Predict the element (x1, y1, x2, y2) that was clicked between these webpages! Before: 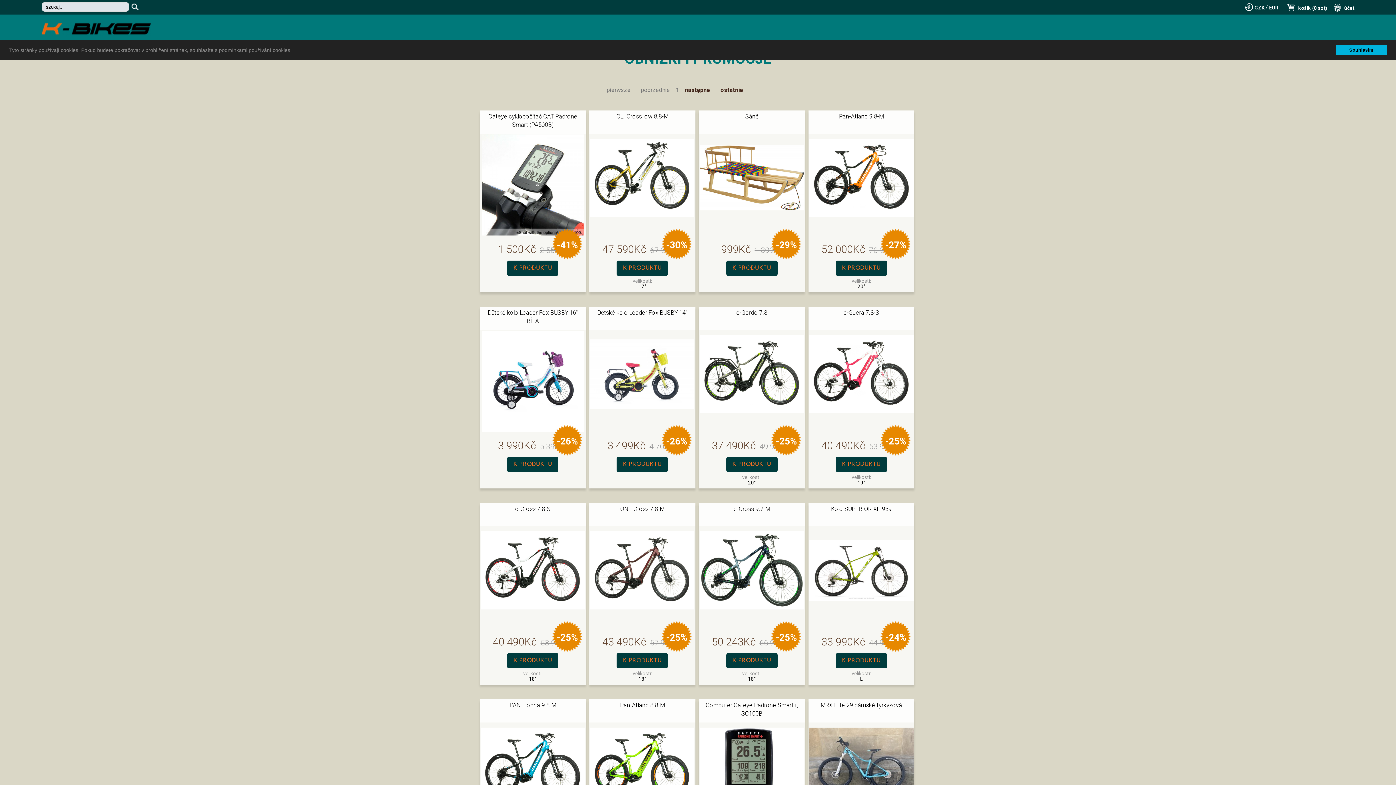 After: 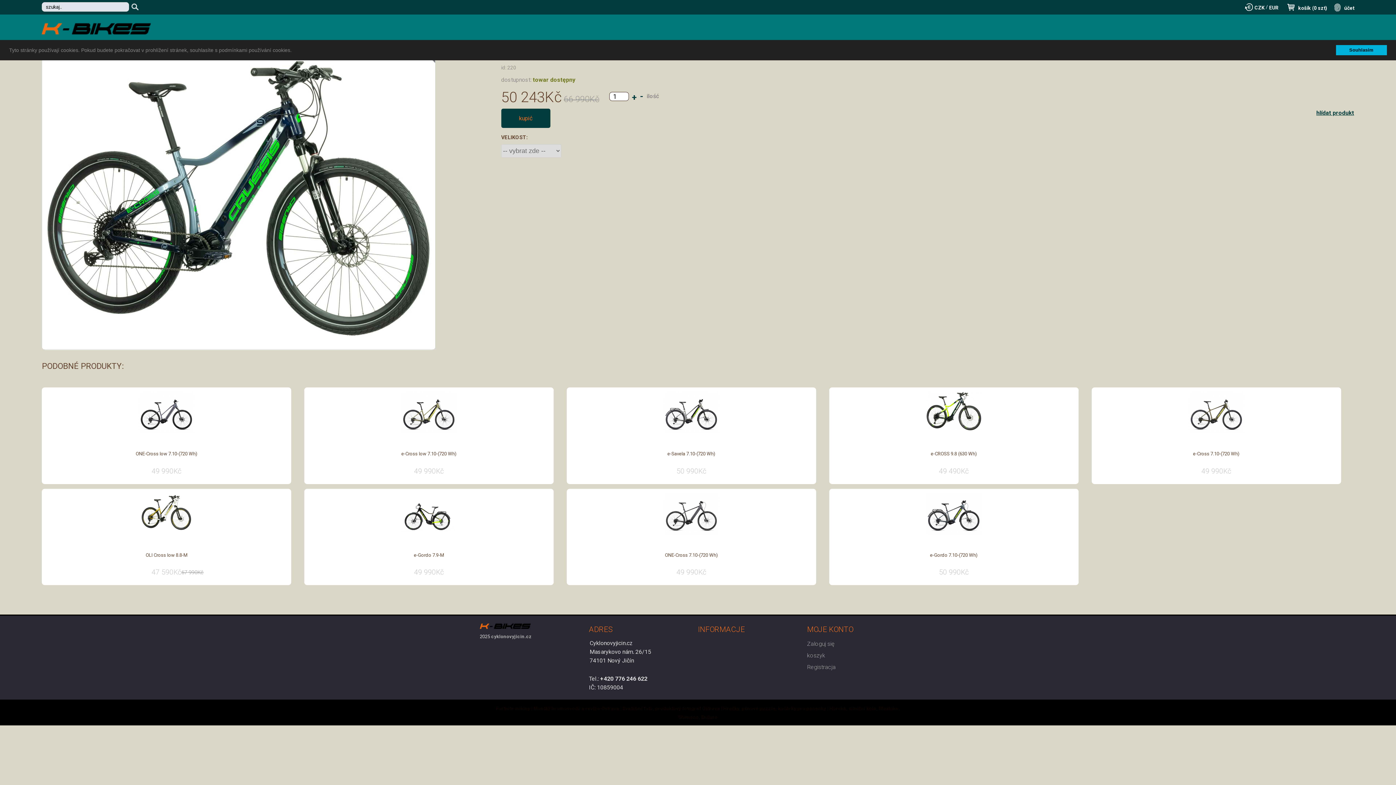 Action: bbox: (699, 531, 804, 612)